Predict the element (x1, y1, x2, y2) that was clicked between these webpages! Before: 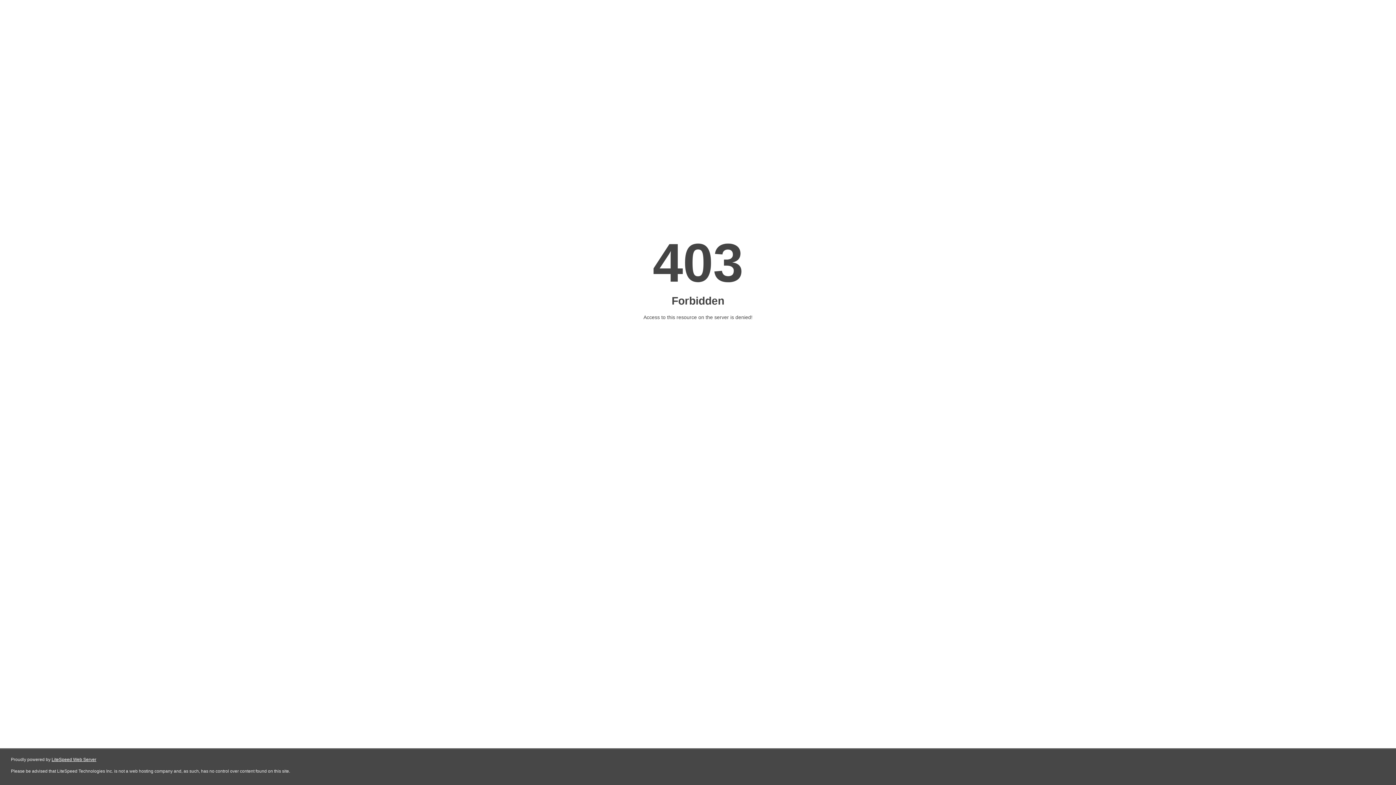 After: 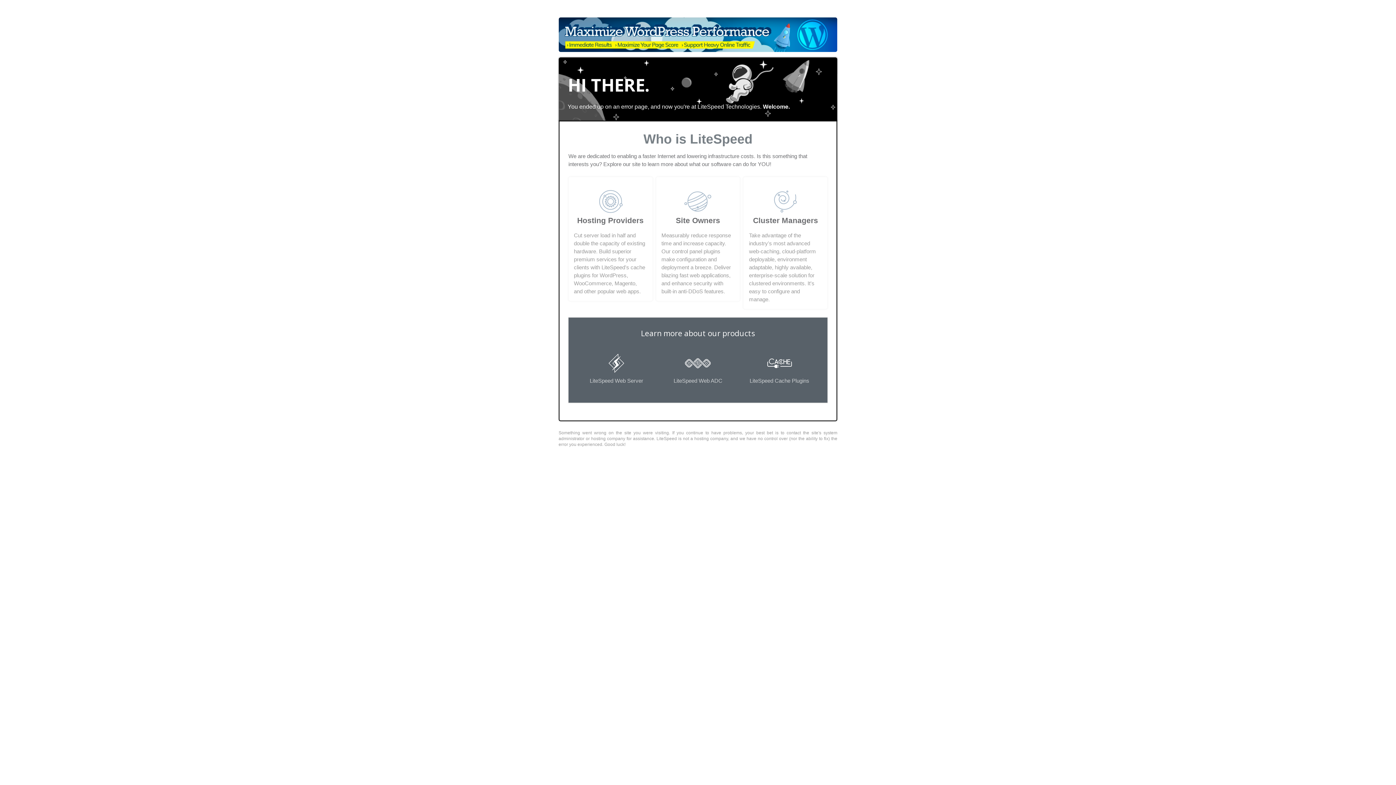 Action: label: LiteSpeed Web Server bbox: (51, 757, 96, 762)